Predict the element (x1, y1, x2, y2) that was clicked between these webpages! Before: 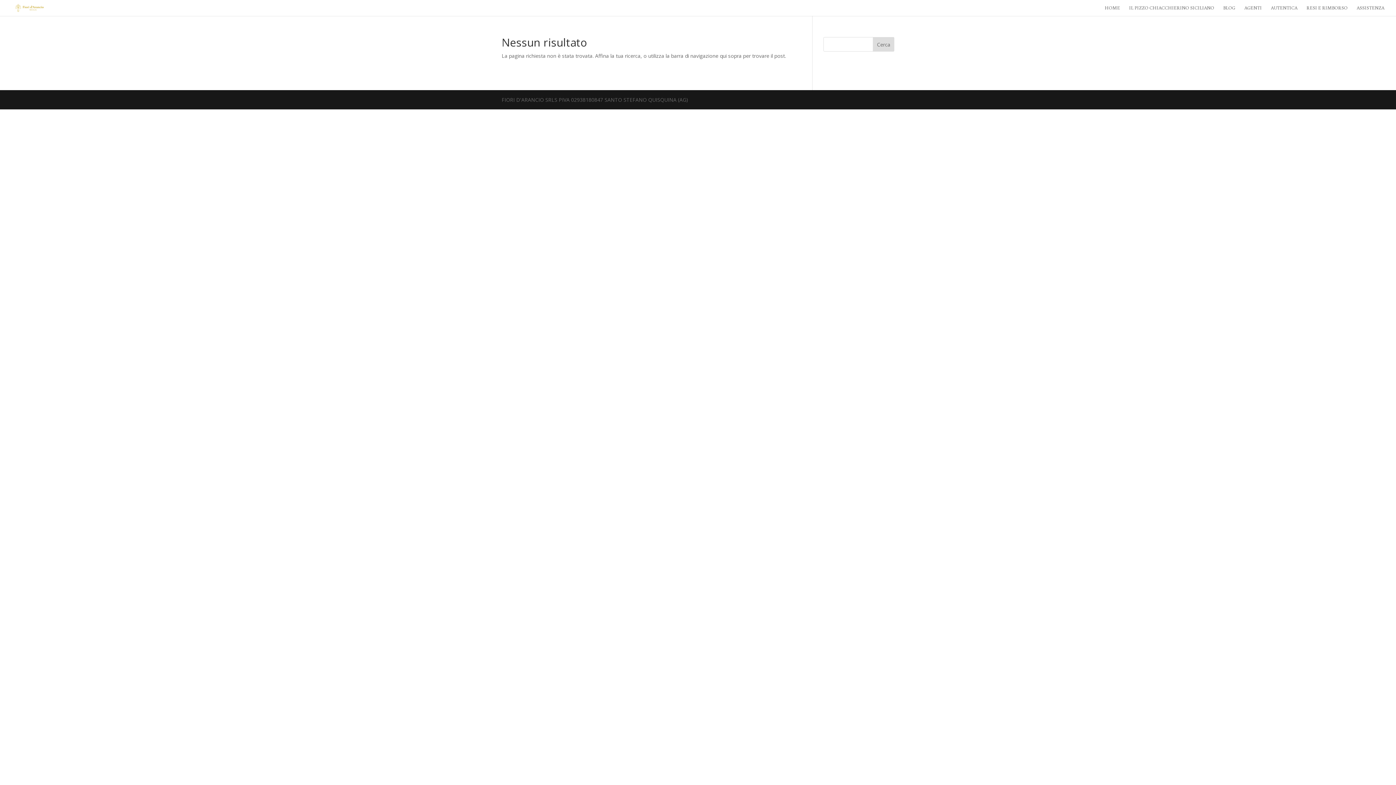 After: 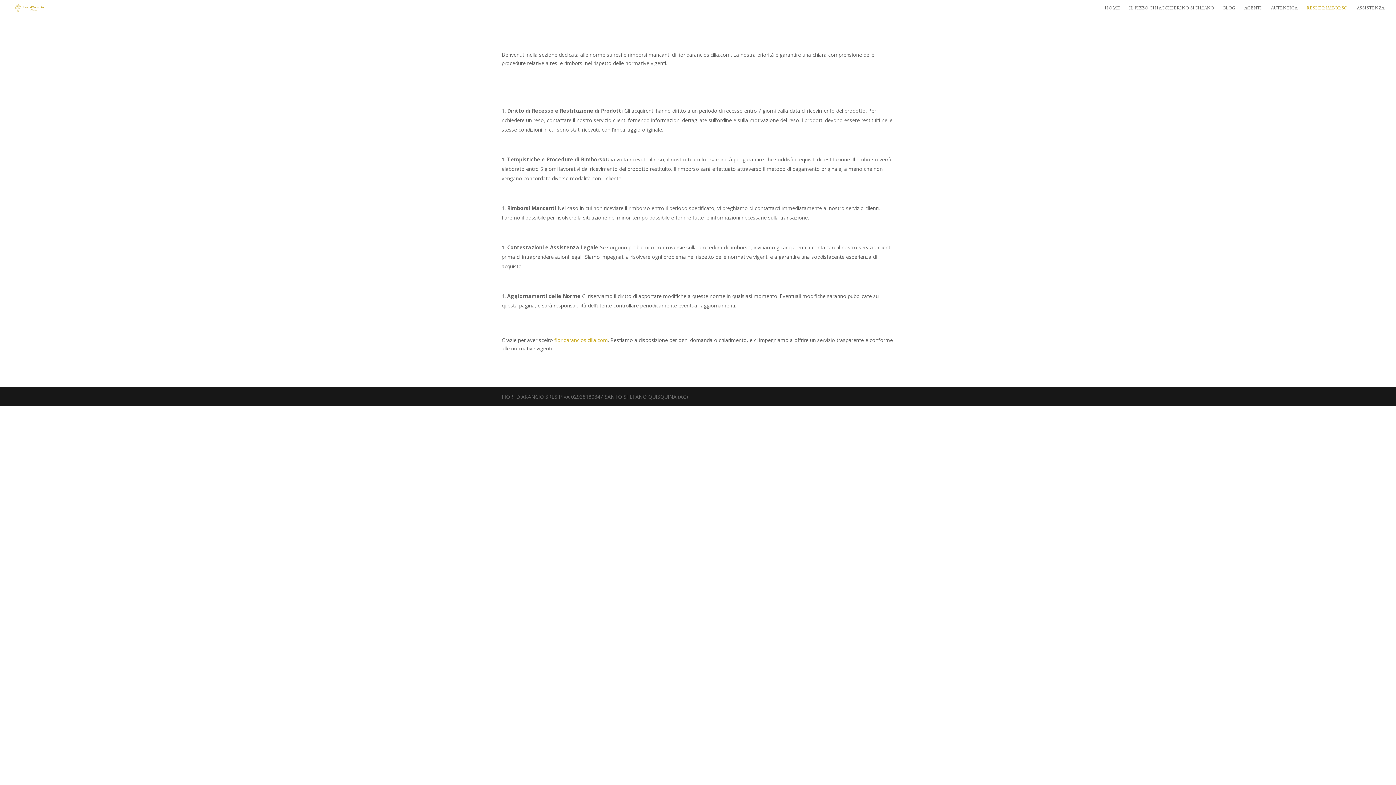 Action: label: RESI E RIMBORSO bbox: (1306, 5, 1348, 16)